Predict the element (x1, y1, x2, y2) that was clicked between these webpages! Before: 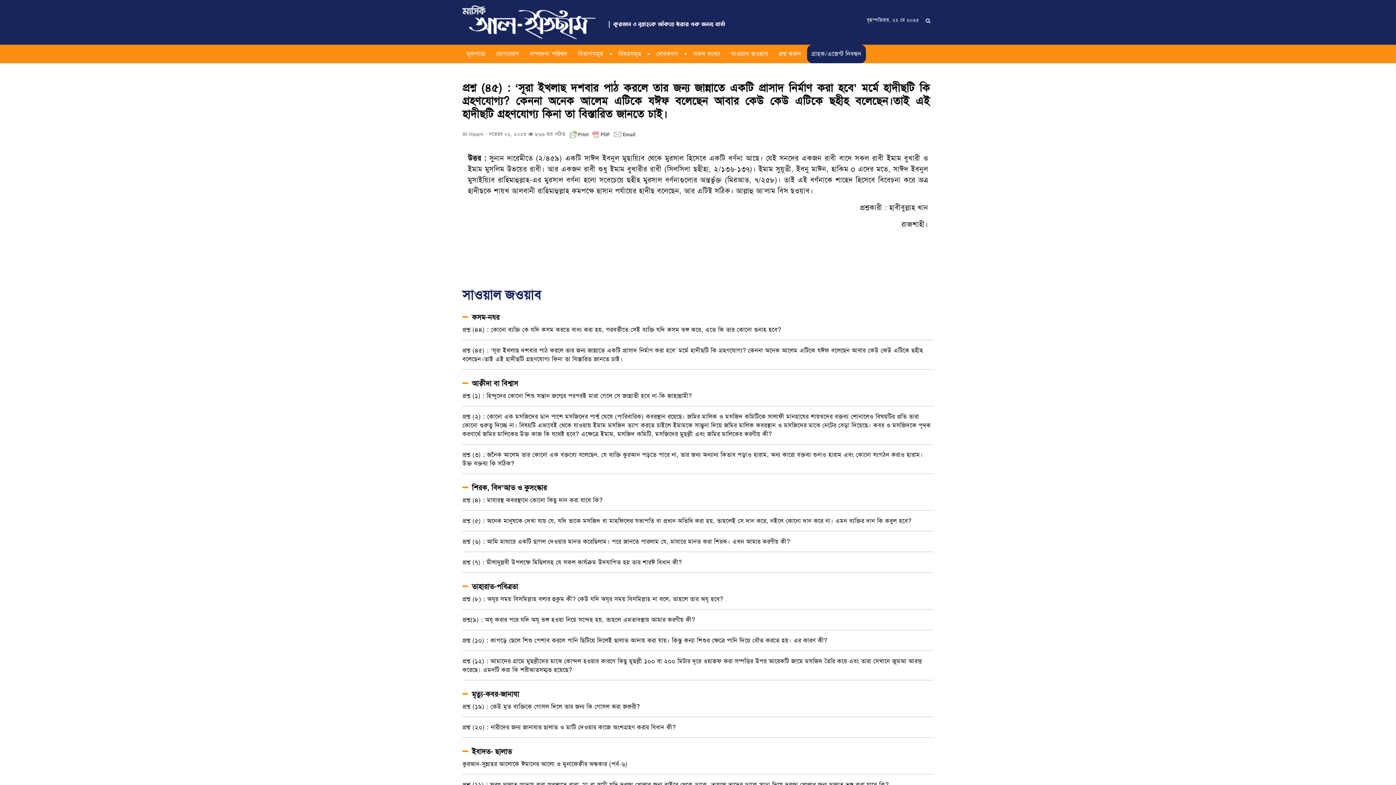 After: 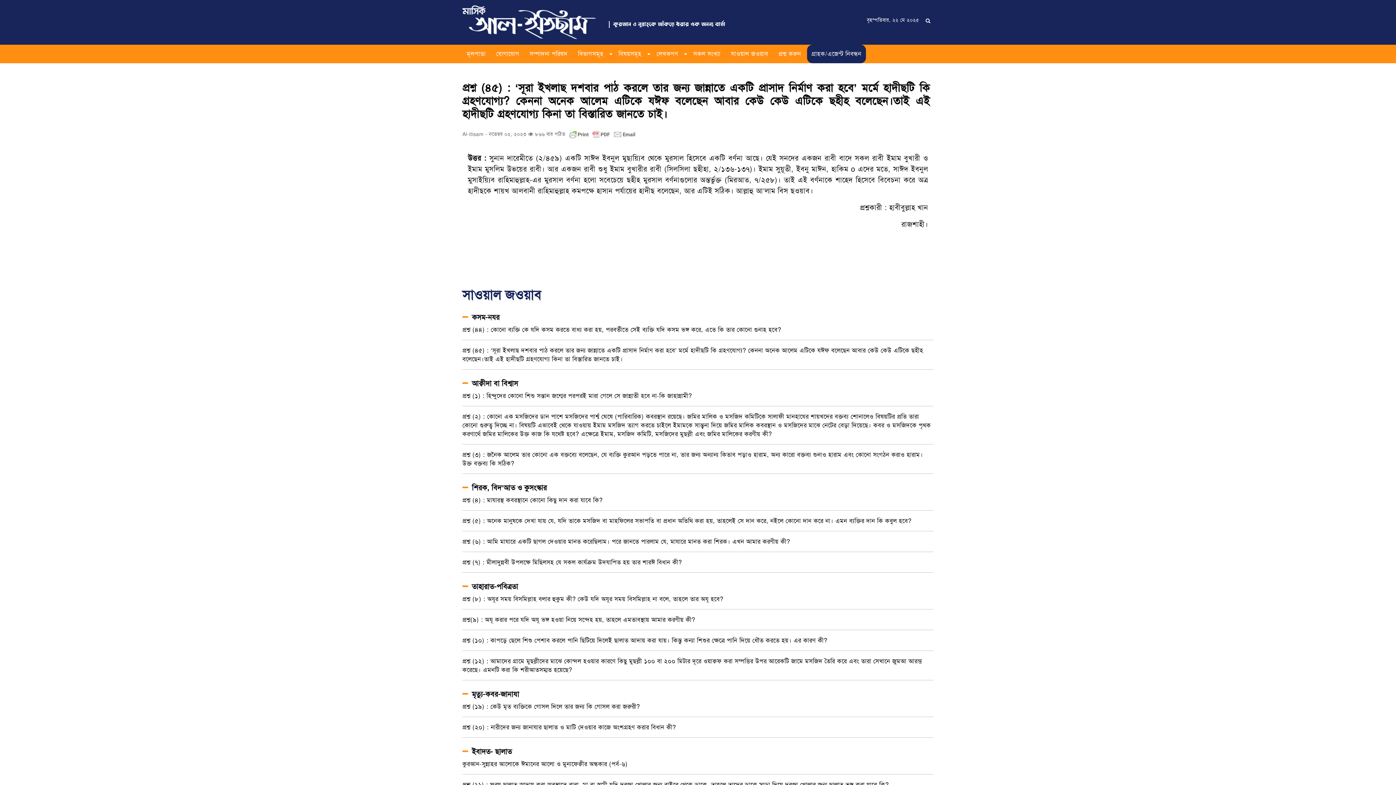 Action: bbox: (528, 131, 565, 137) label:  ৮৬৬ বার পঠিত